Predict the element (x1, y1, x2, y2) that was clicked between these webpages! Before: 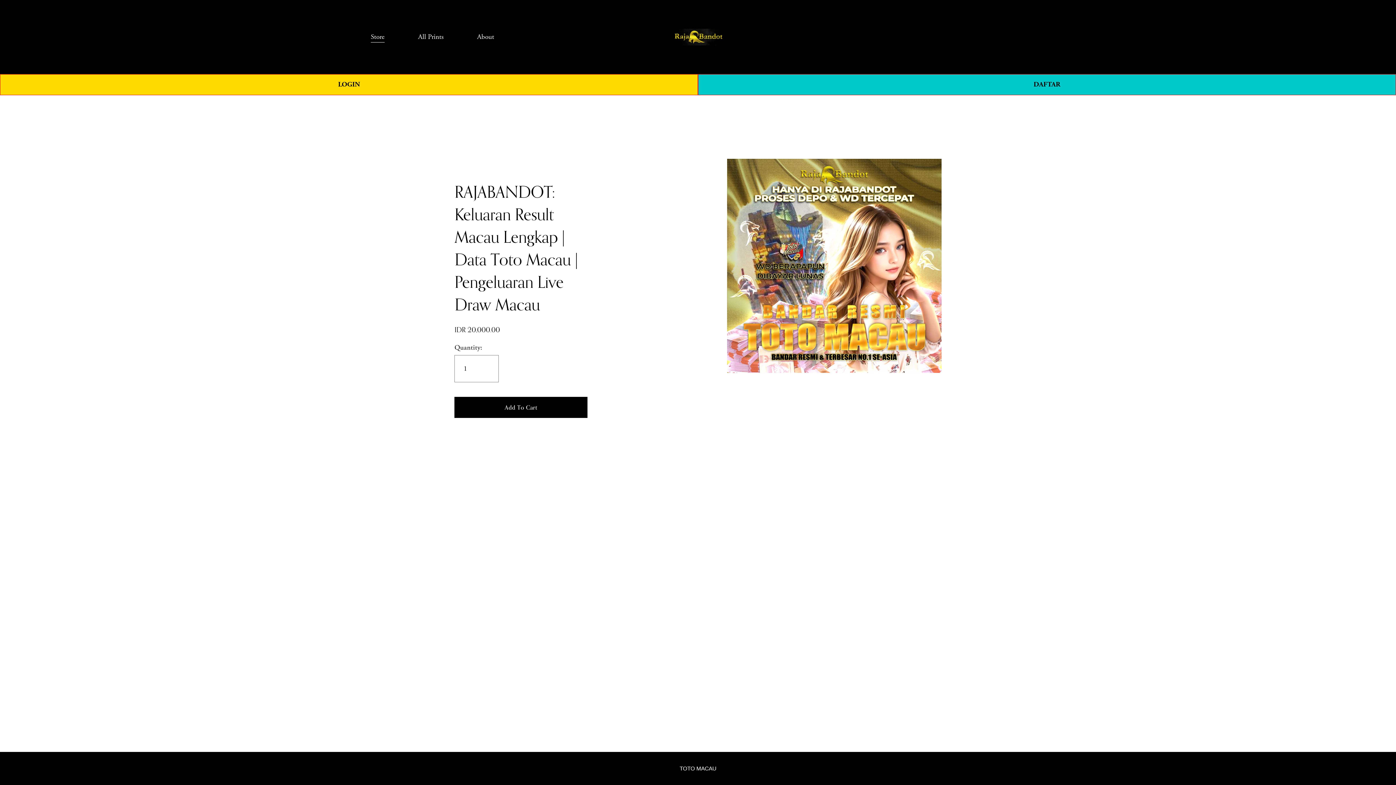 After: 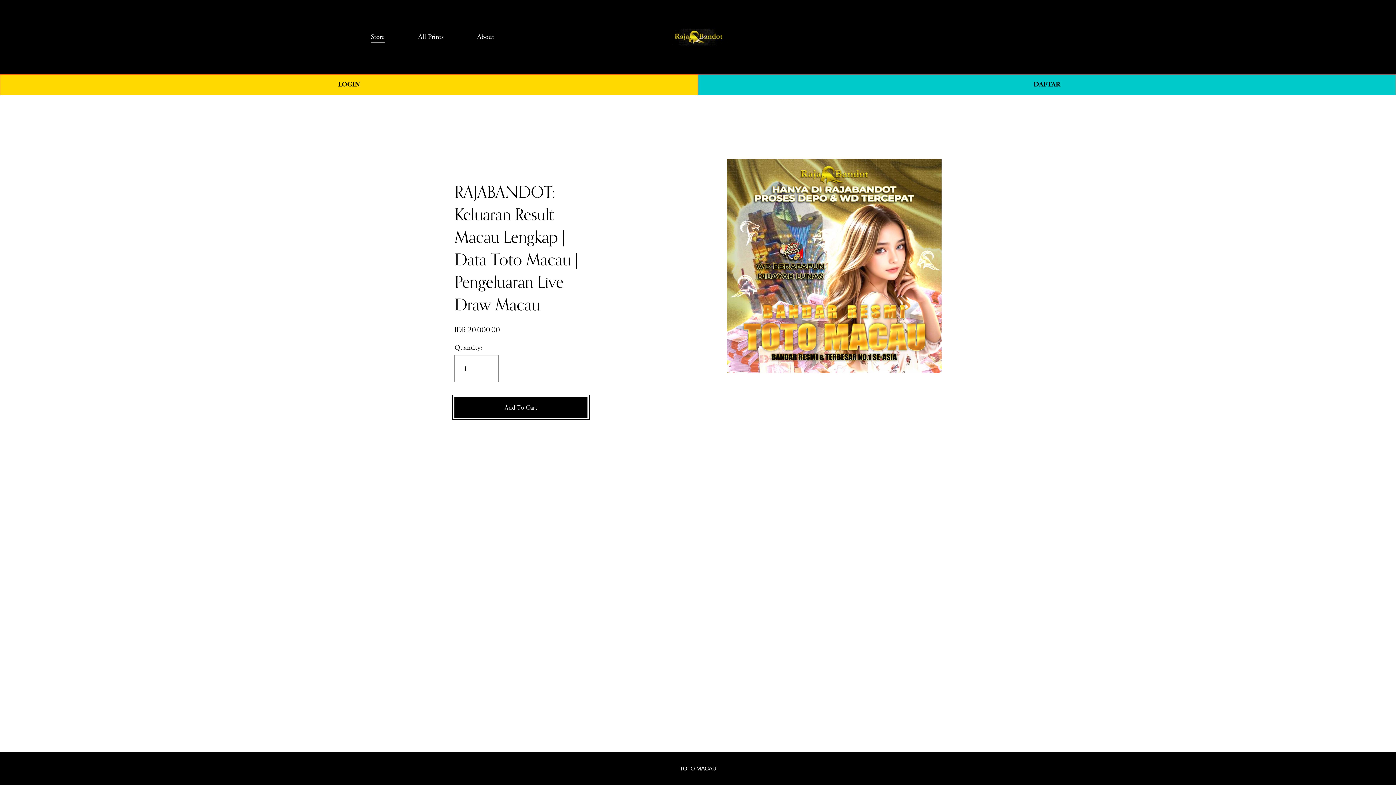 Action: label: Add To Cart bbox: (454, 397, 587, 418)